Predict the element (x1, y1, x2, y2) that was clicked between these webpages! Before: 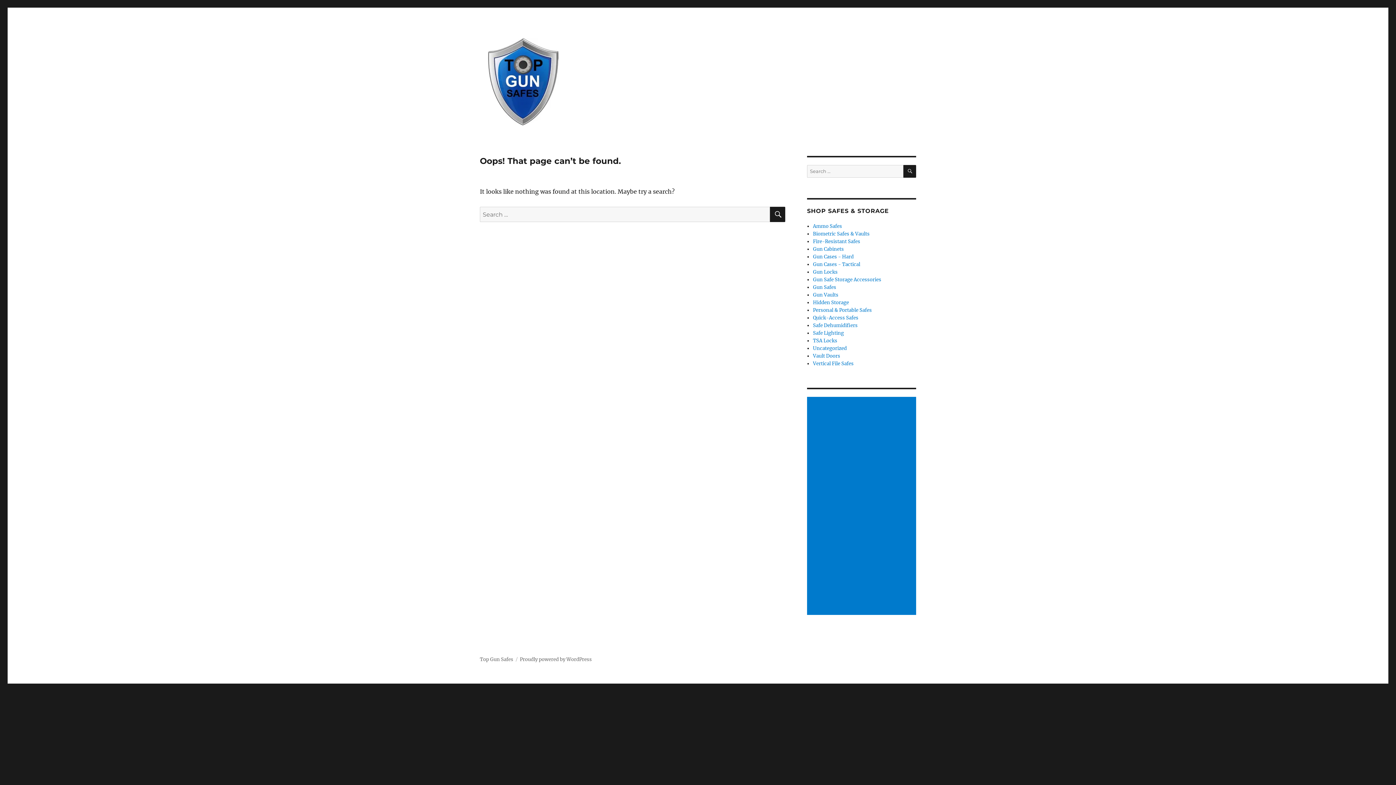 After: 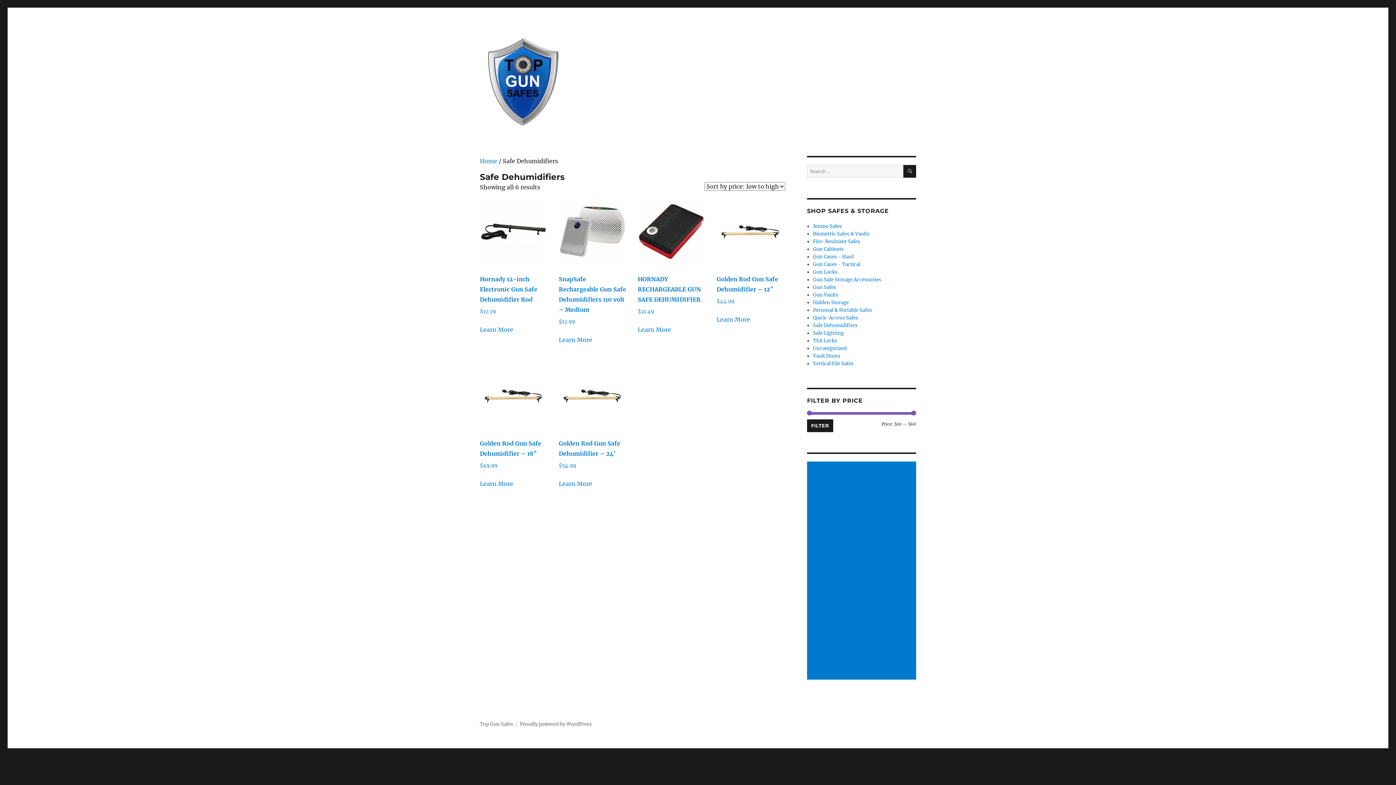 Action: bbox: (813, 322, 857, 328) label: Safe Dehumidifiers